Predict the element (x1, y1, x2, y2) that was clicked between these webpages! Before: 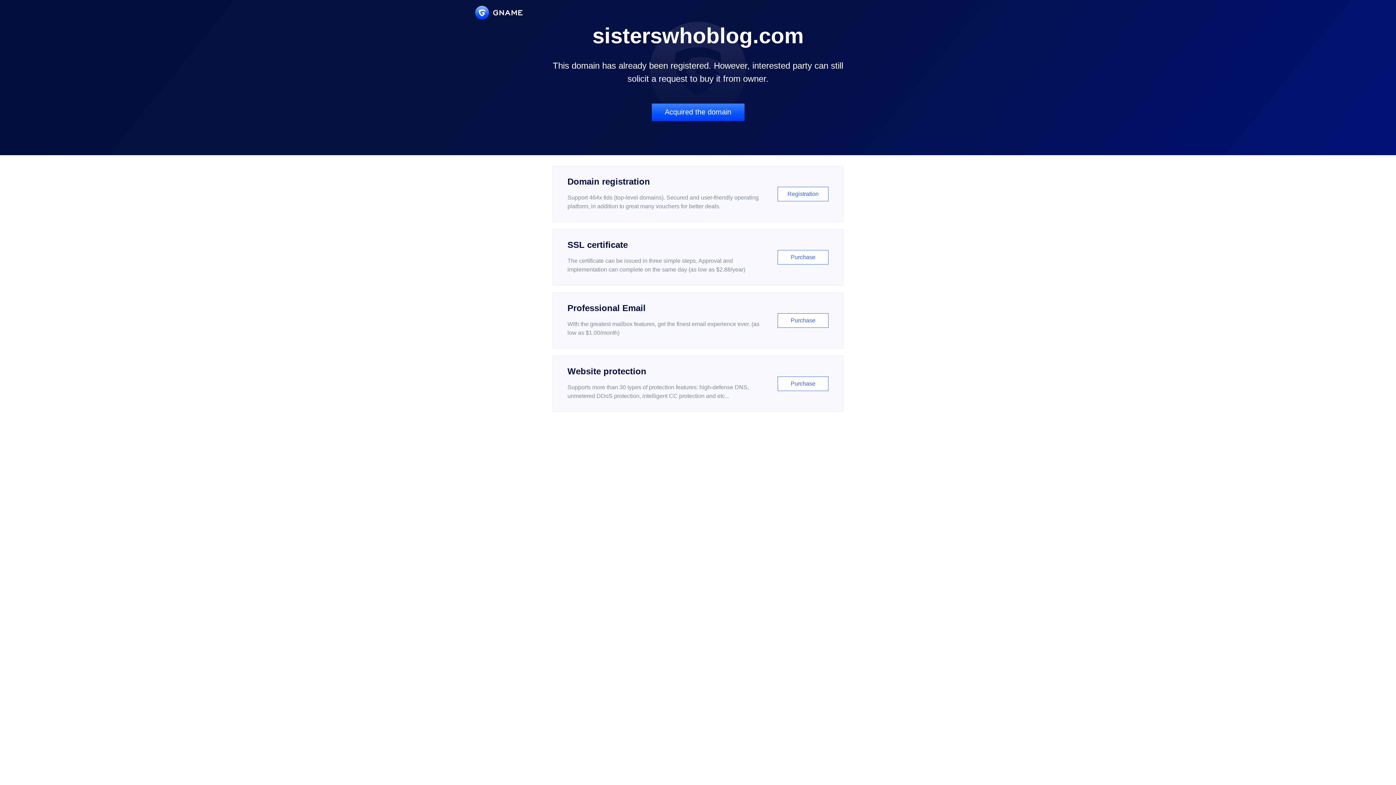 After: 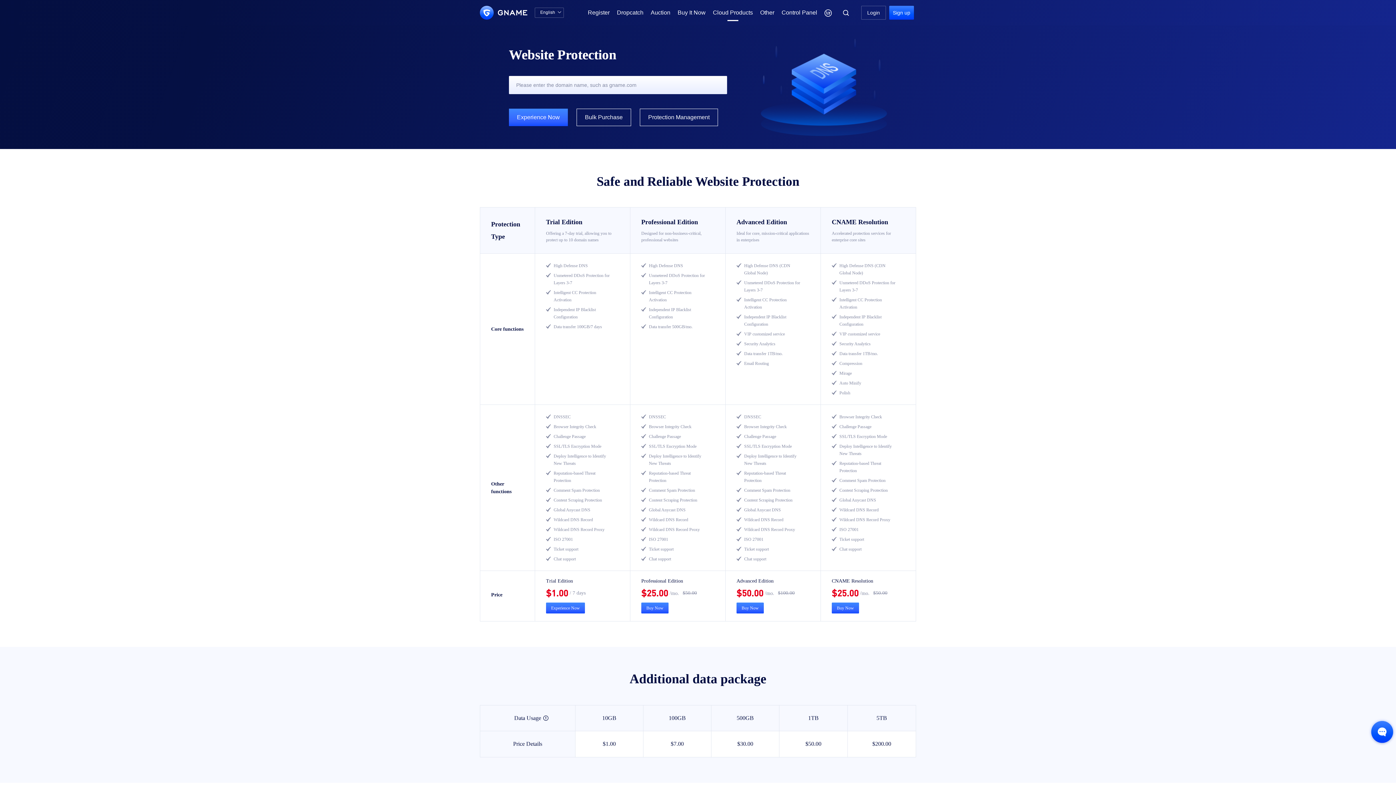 Action: label: Website protection

Supports more than 30 types of protection features: high-defense DNS, unmetered DDoS protection, intelligent CC protection and etc...

Purchase bbox: (552, 356, 843, 412)